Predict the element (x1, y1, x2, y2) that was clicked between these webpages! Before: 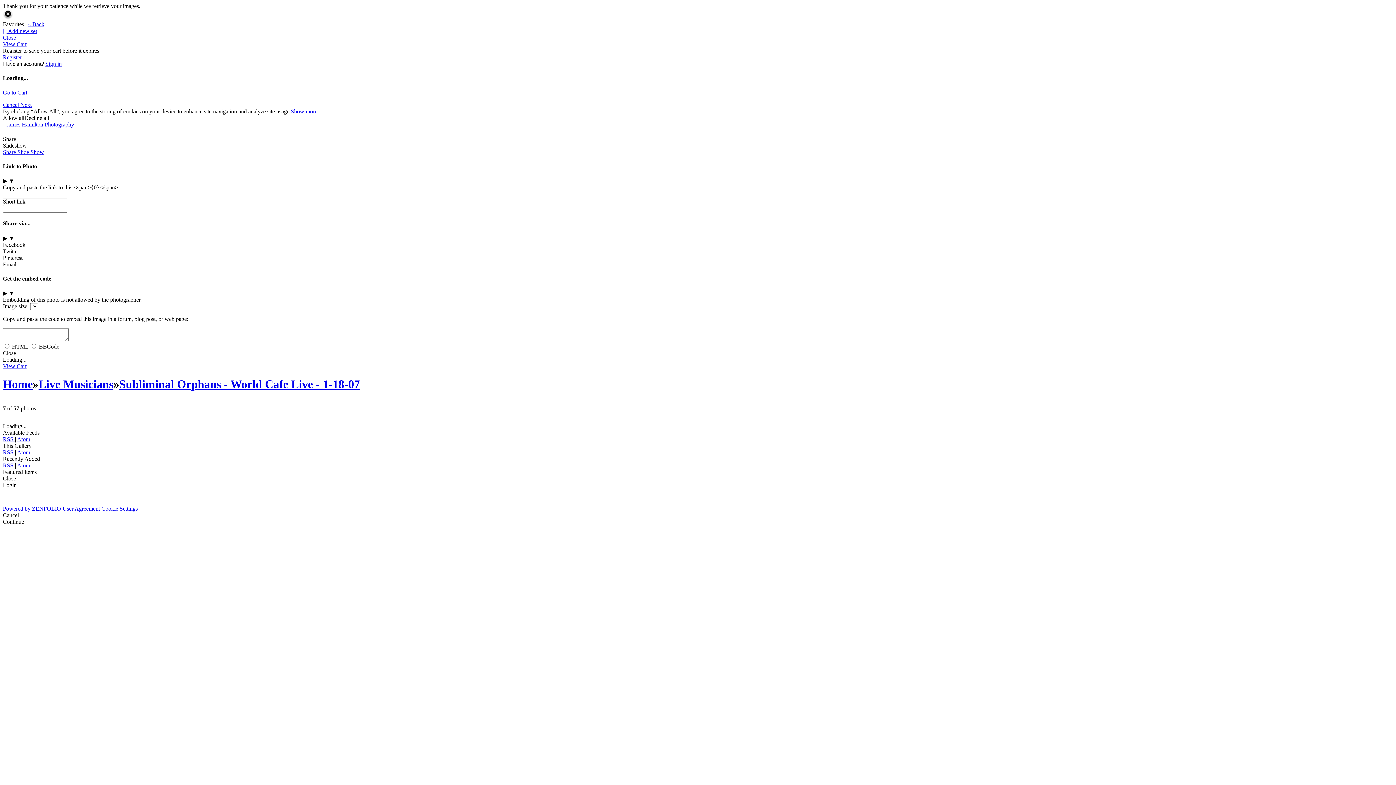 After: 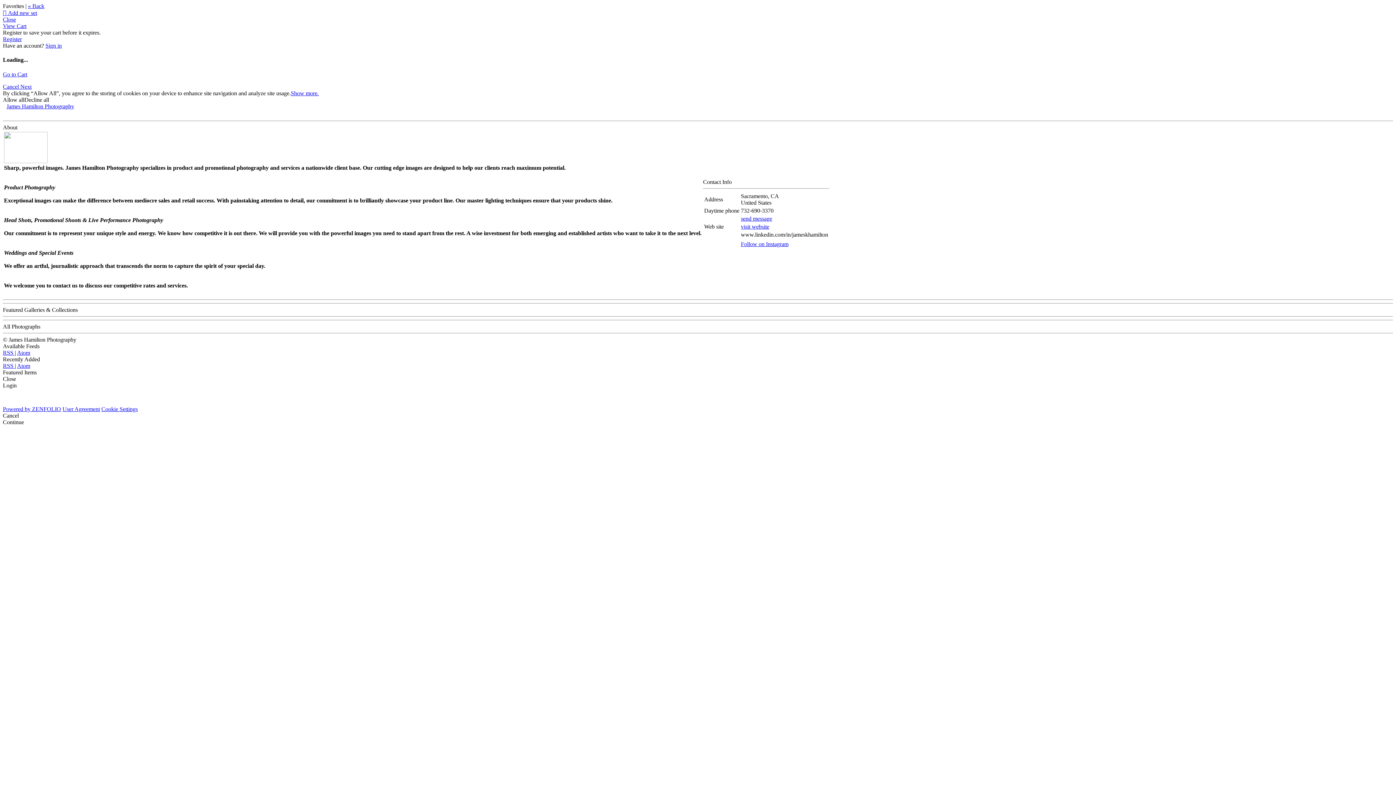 Action: label: Home bbox: (2, 377, 32, 390)